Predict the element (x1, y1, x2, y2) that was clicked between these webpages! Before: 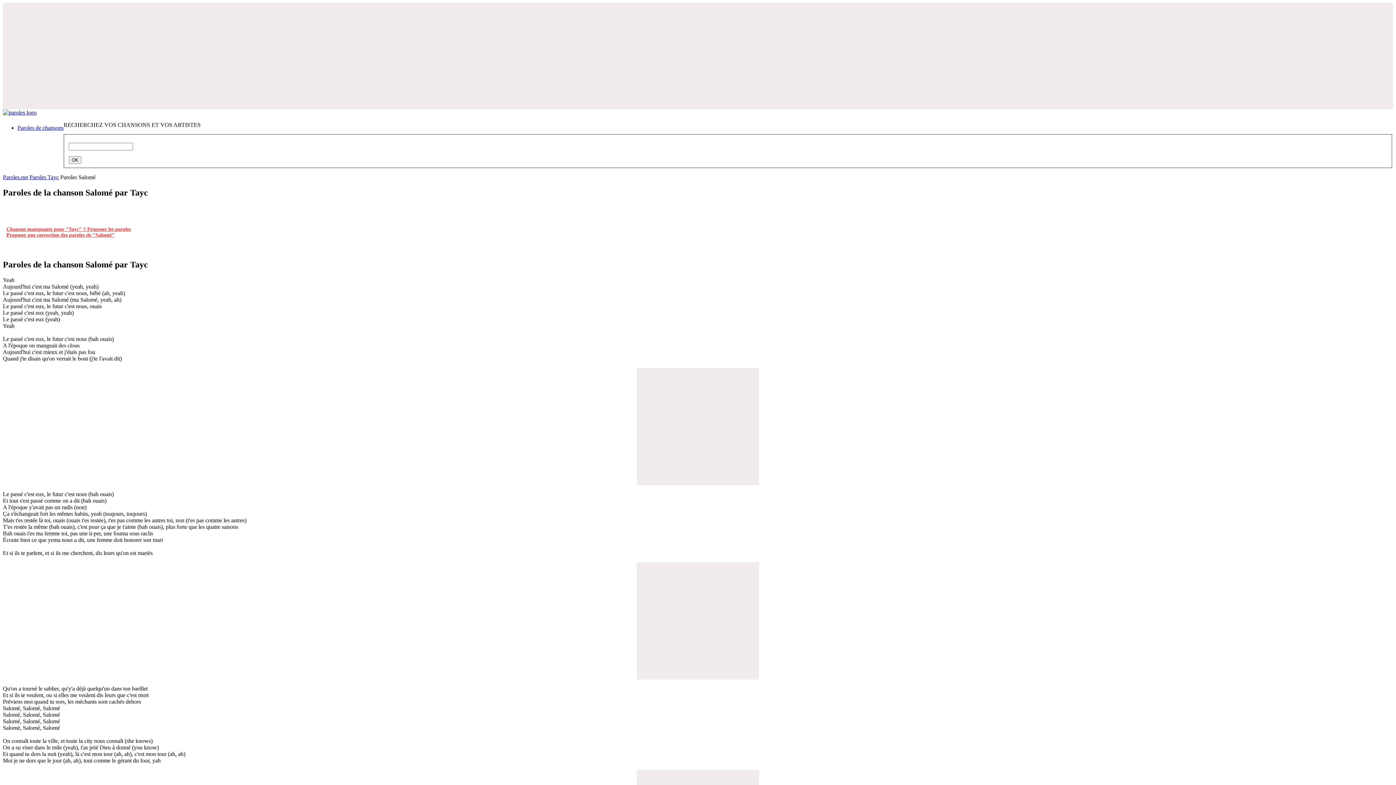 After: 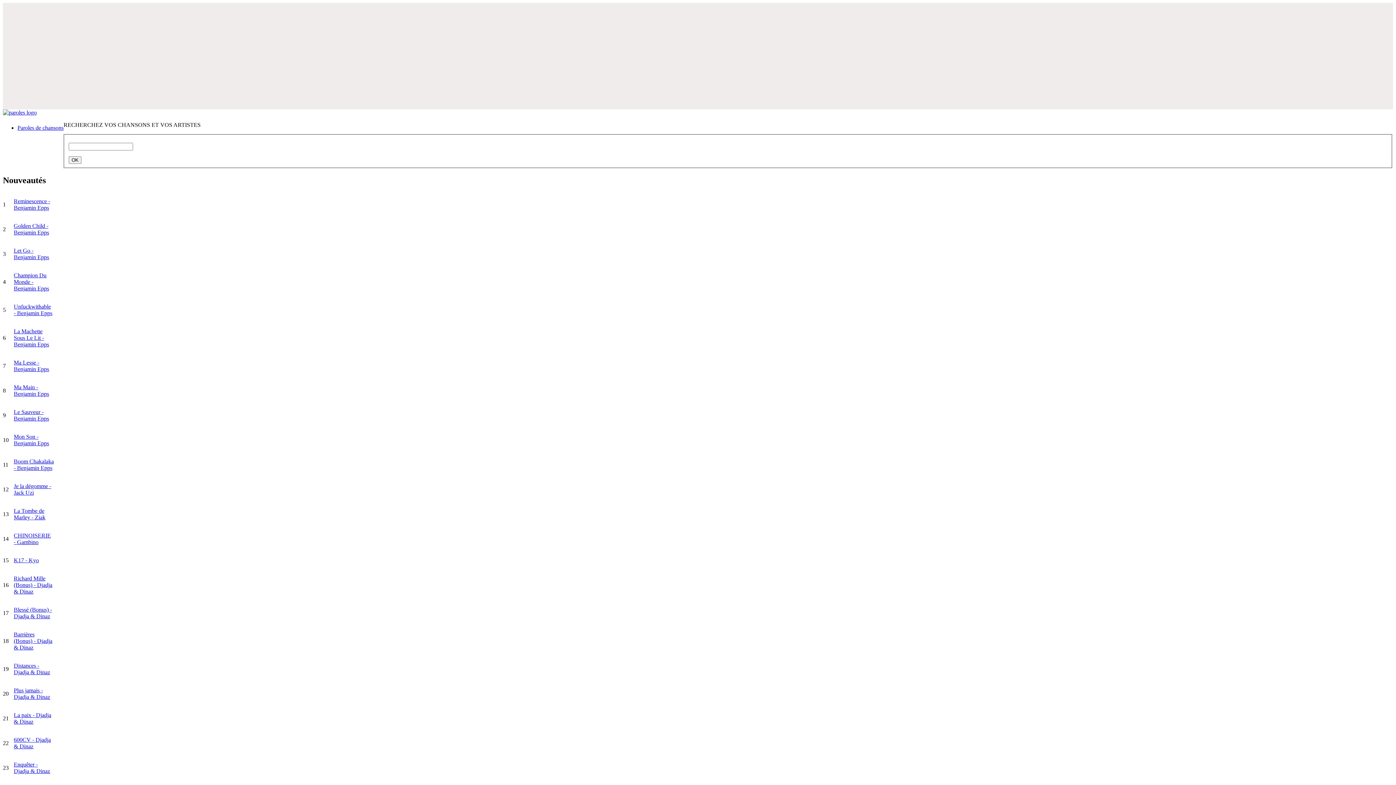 Action: label: Paroles.net bbox: (2, 174, 28, 180)